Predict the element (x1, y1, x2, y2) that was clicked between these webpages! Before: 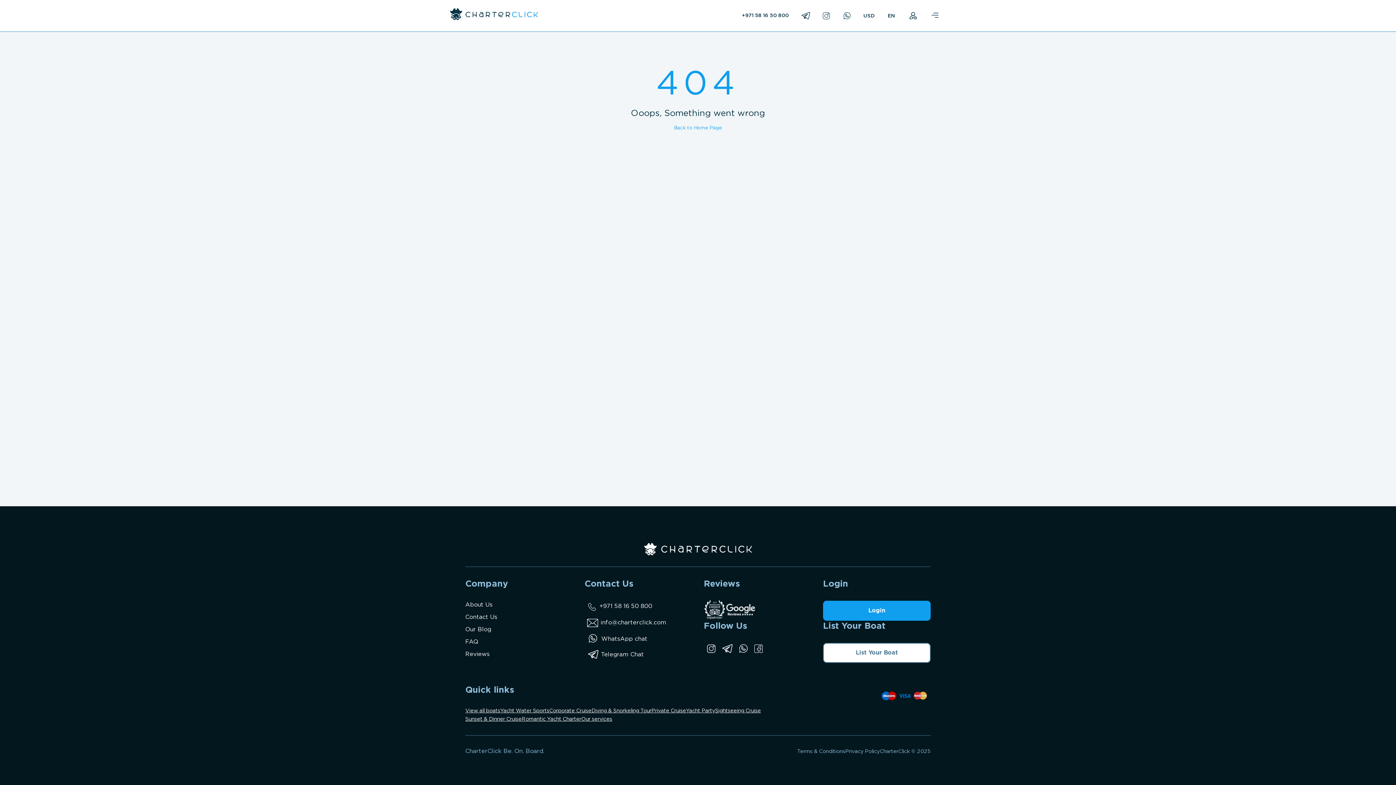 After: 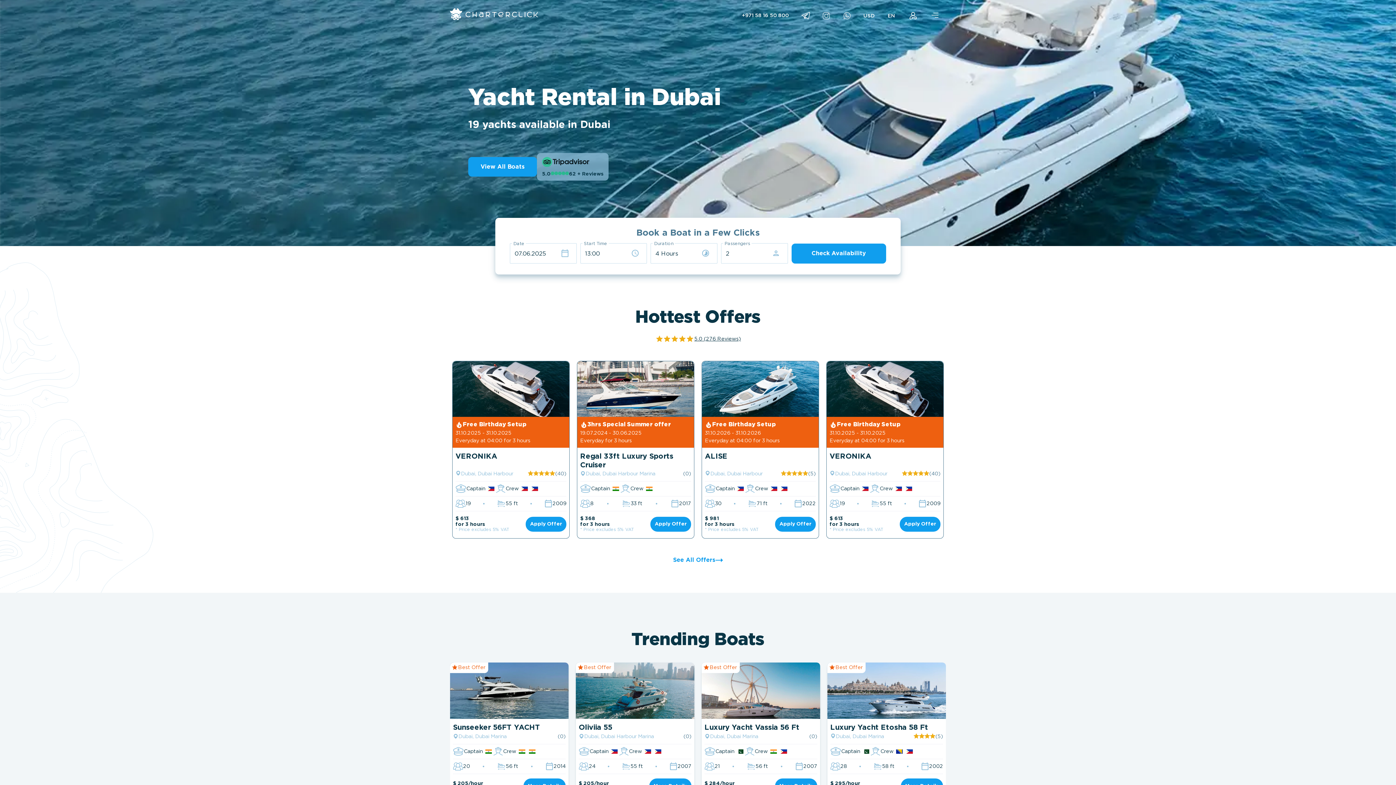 Action: bbox: (644, 542, 752, 555)